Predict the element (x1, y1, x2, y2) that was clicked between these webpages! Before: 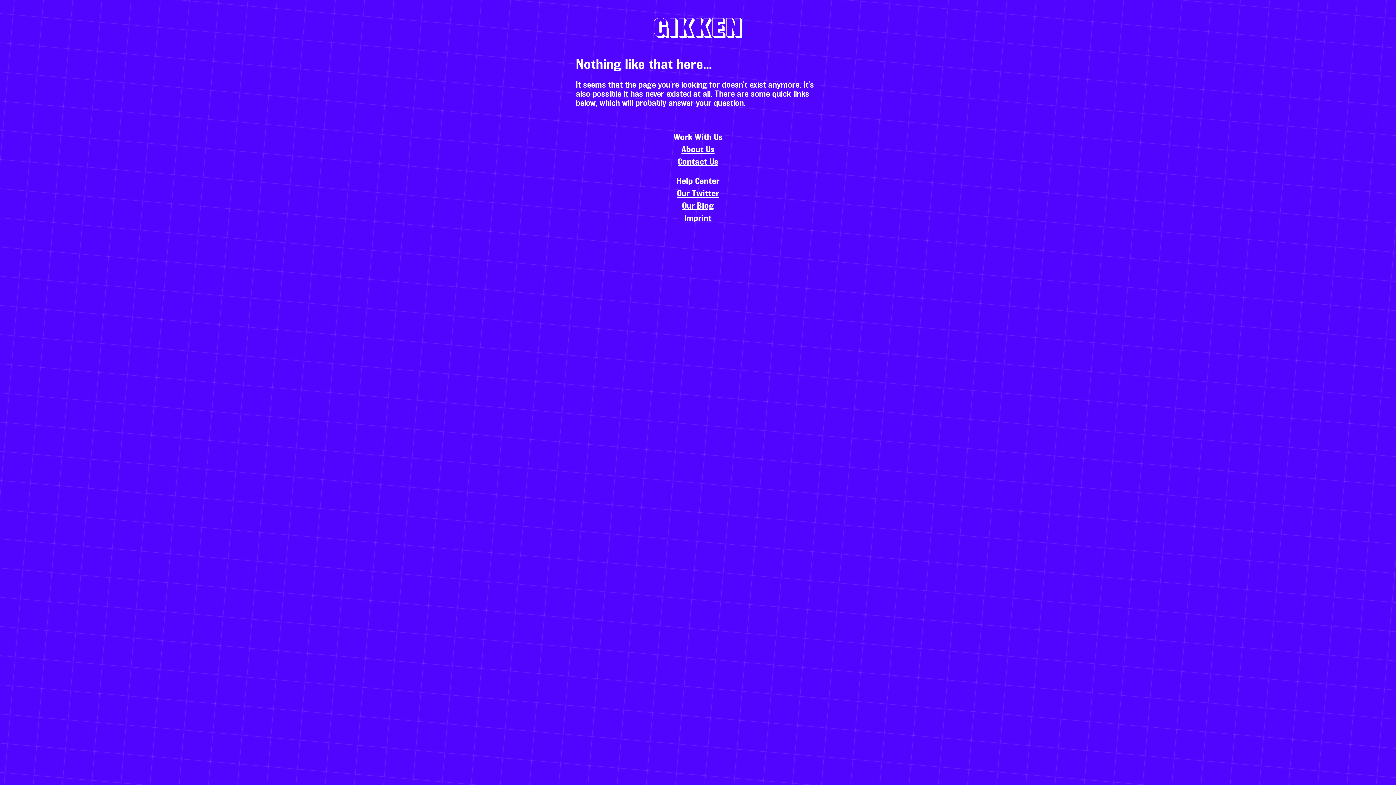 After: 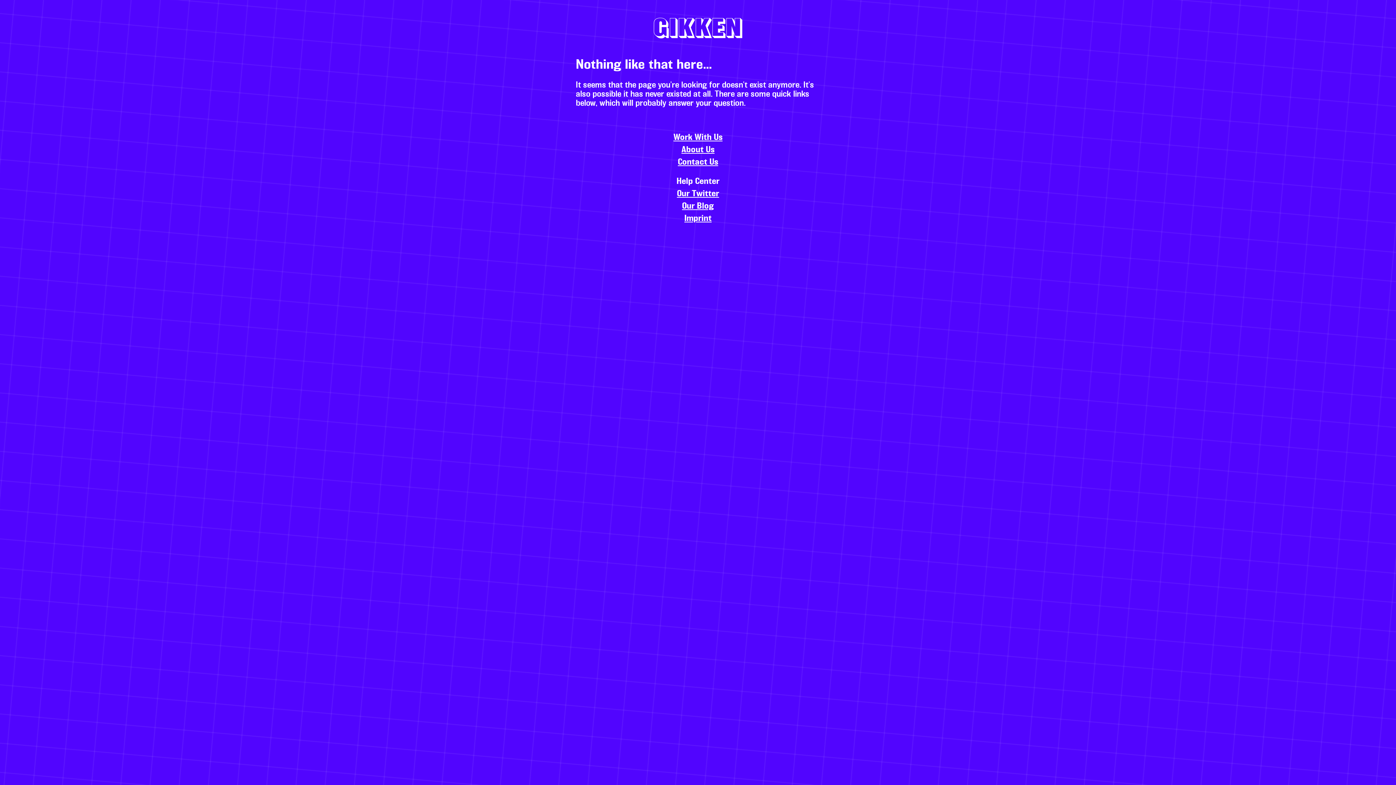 Action: bbox: (676, 177, 719, 185) label: Help Center